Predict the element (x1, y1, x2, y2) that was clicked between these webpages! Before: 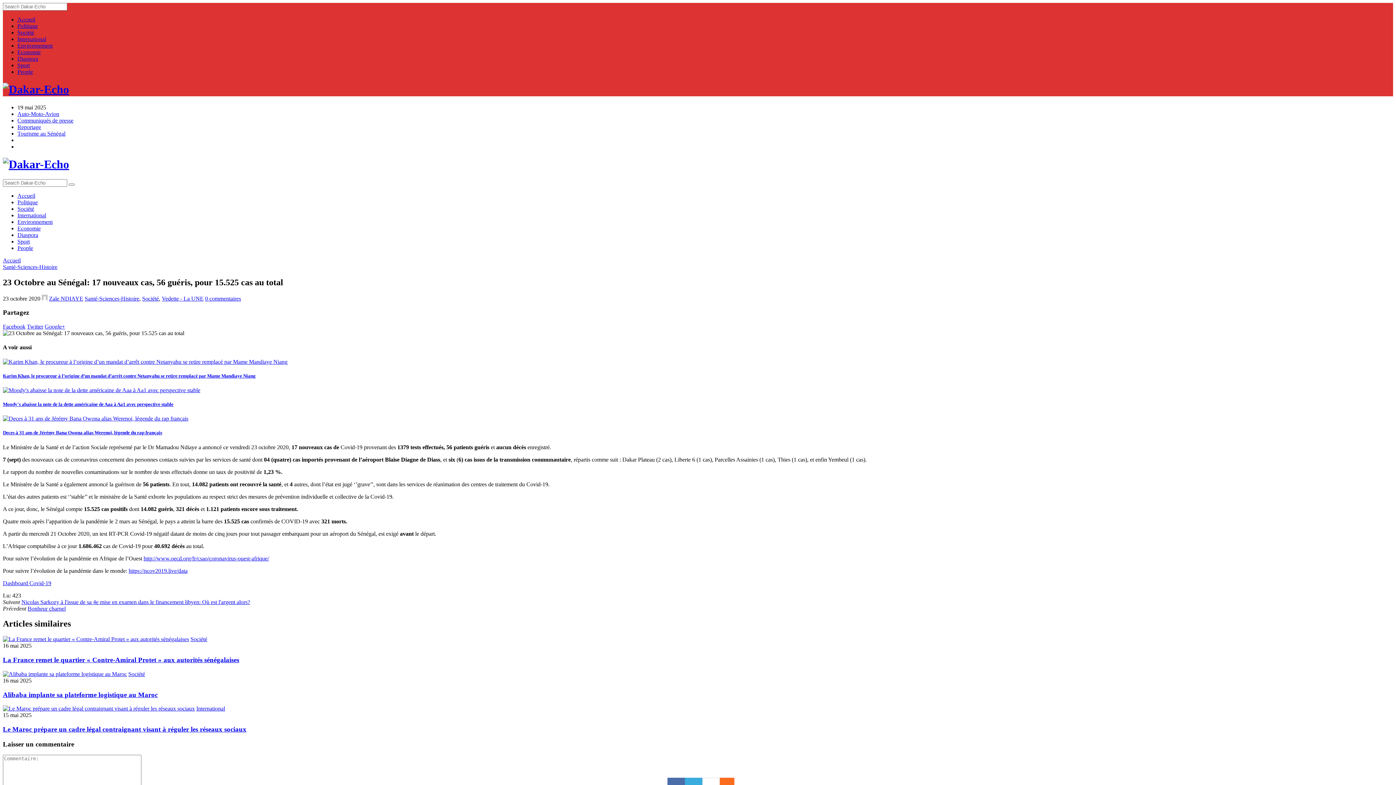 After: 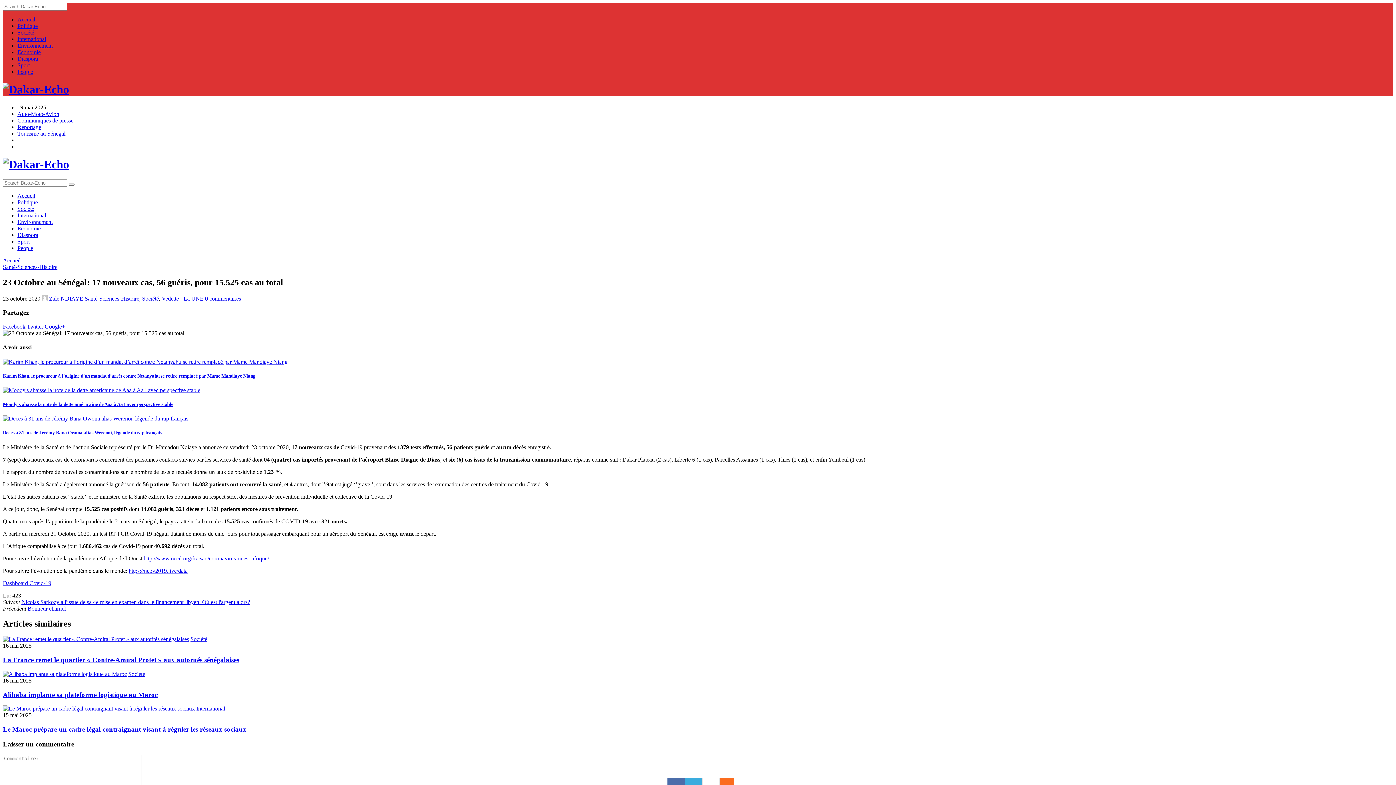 Action: label: Facebook bbox: (2, 323, 25, 329)